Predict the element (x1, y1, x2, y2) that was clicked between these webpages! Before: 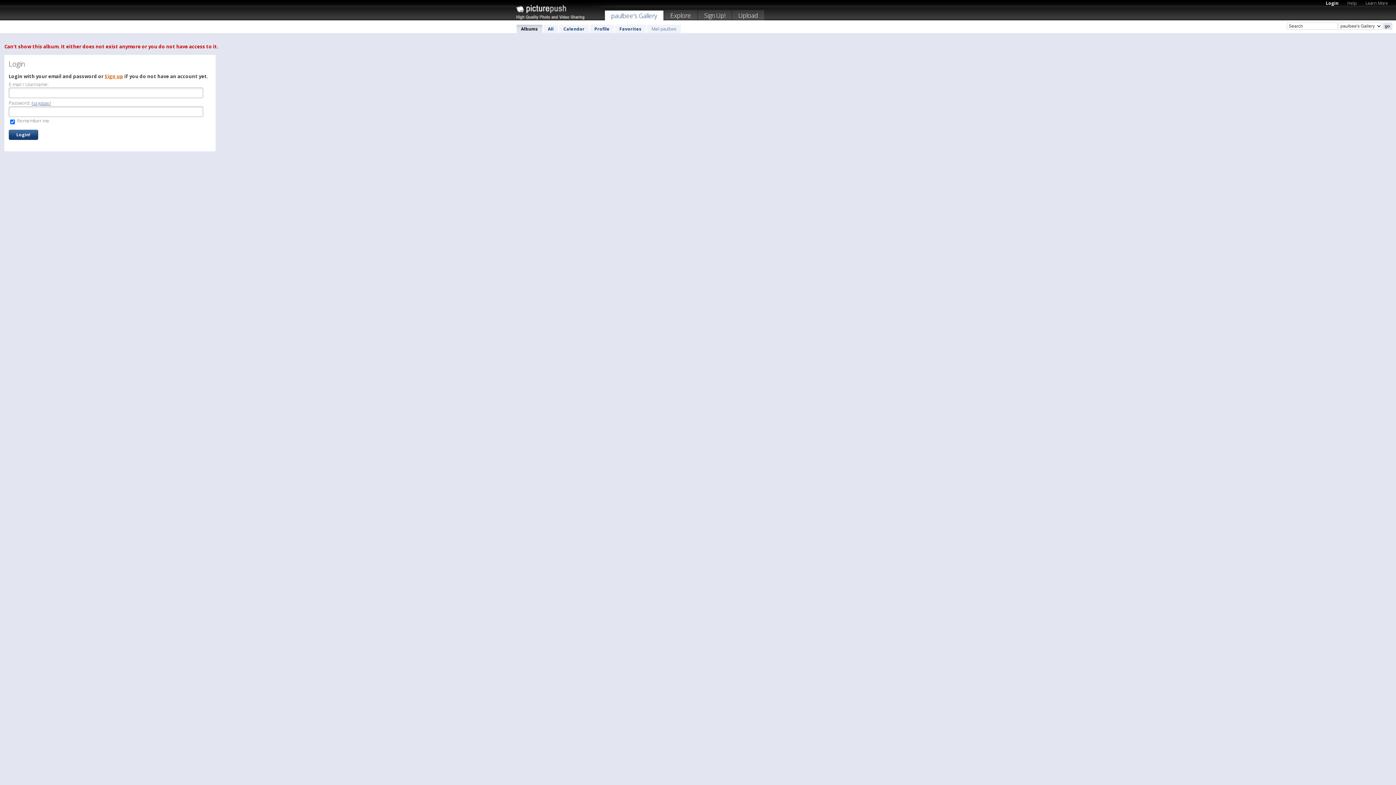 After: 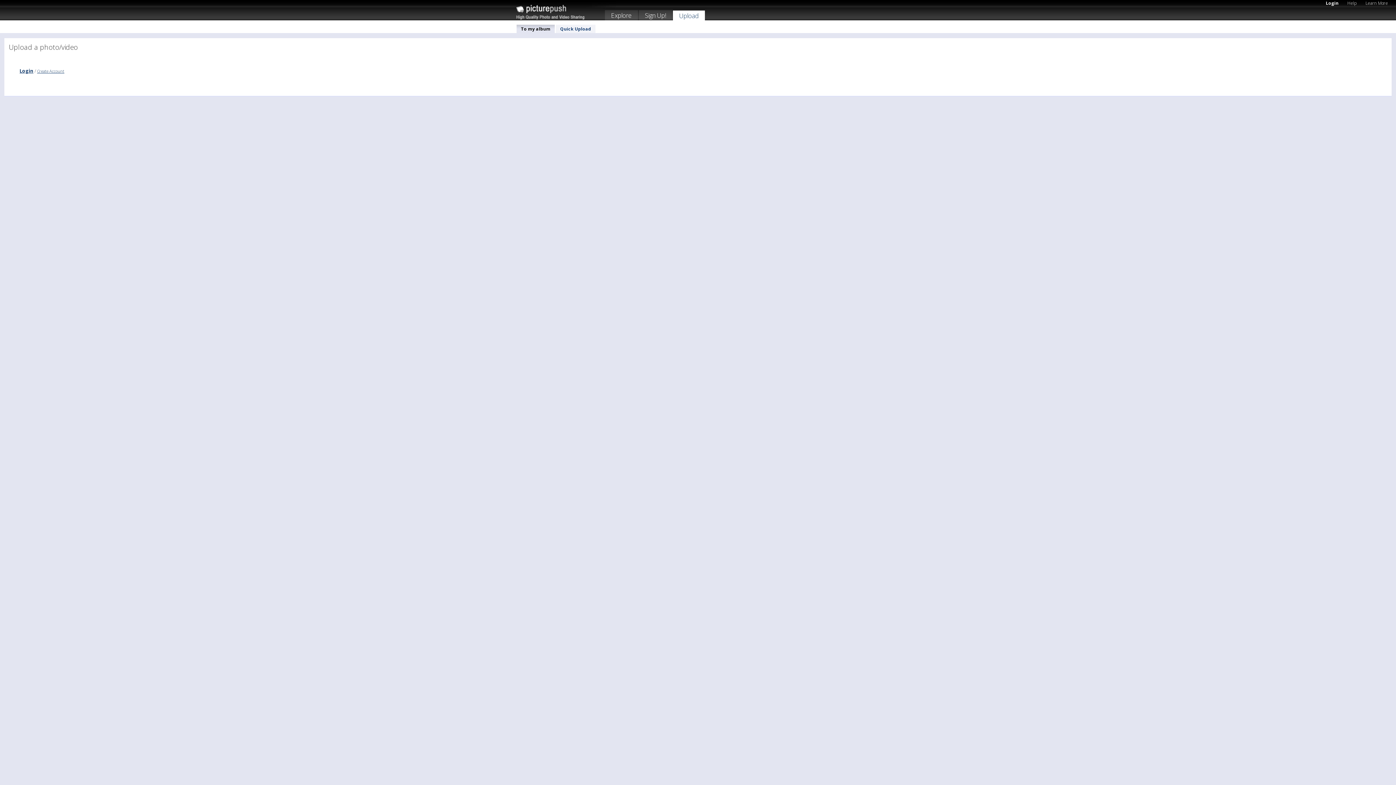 Action: label: Upload bbox: (732, 10, 764, 22)